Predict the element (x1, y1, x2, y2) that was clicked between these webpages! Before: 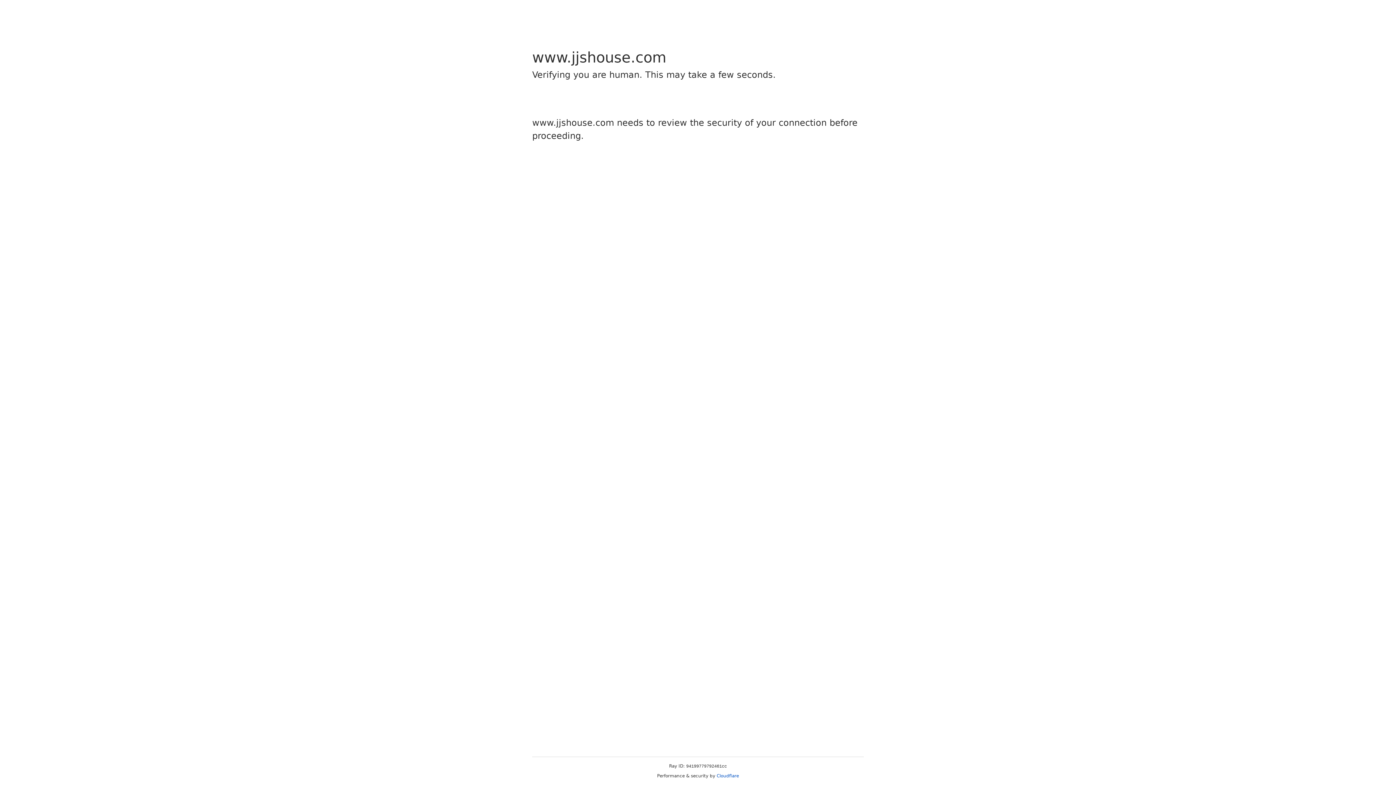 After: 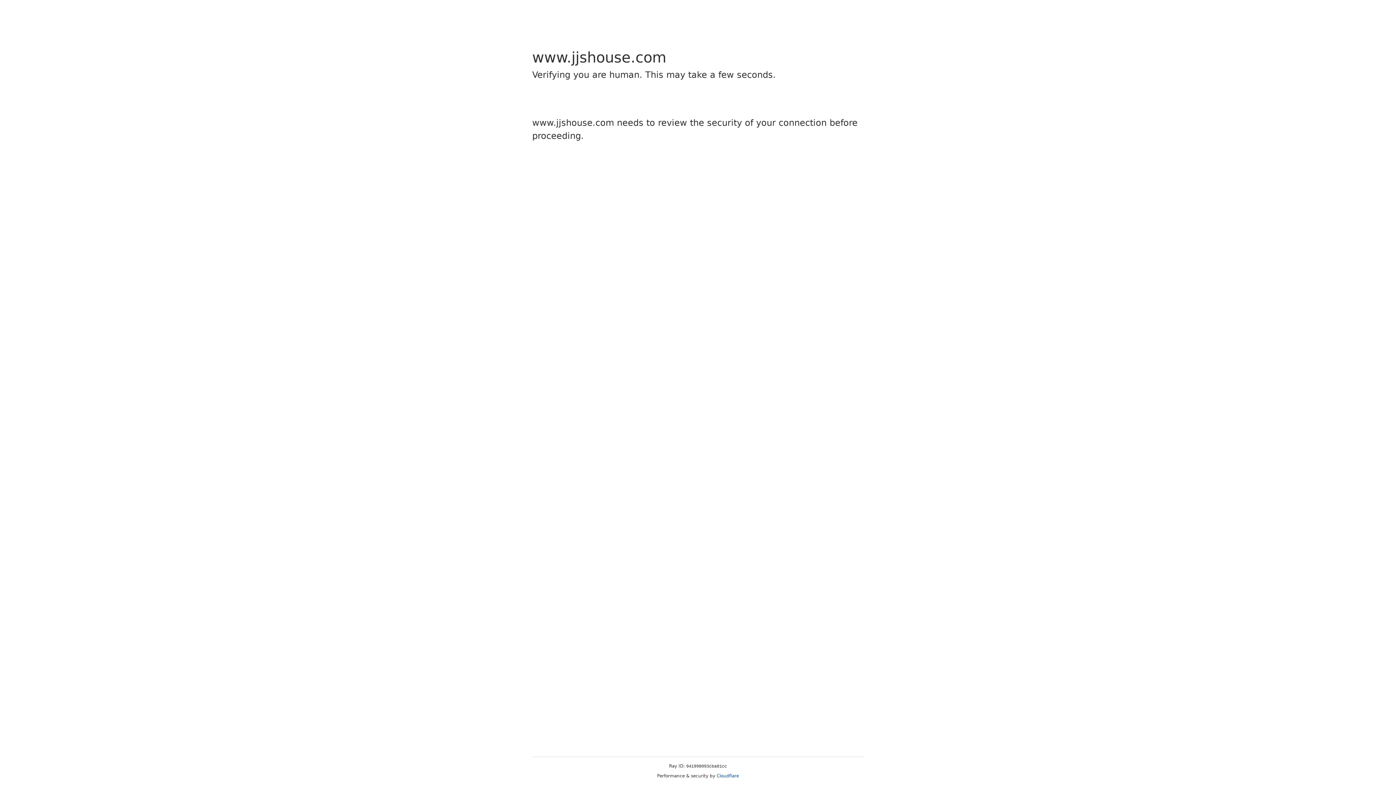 Action: bbox: (716, 773, 739, 778) label: Cloudflare